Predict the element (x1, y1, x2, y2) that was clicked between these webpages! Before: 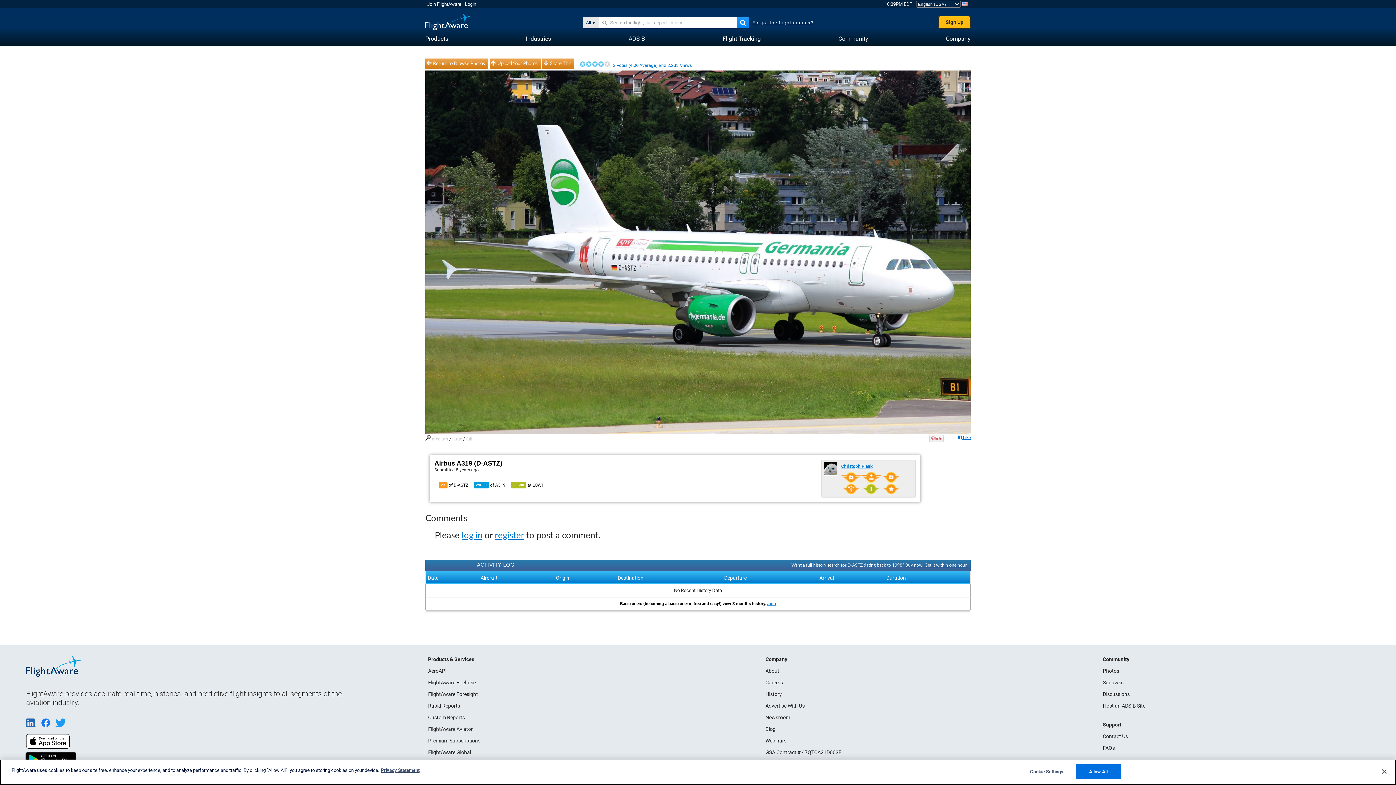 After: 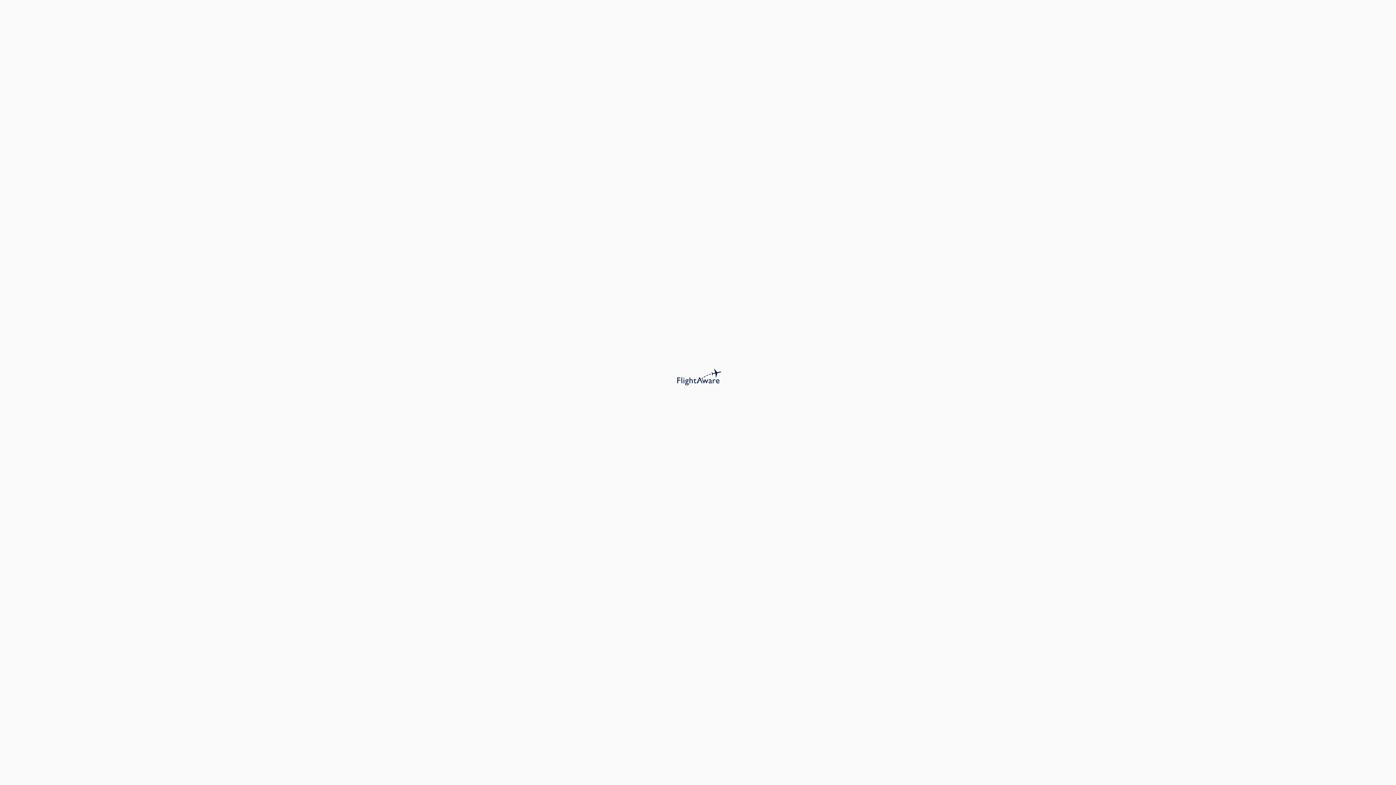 Action: bbox: (1103, 680, 1123, 685) label: Squawks